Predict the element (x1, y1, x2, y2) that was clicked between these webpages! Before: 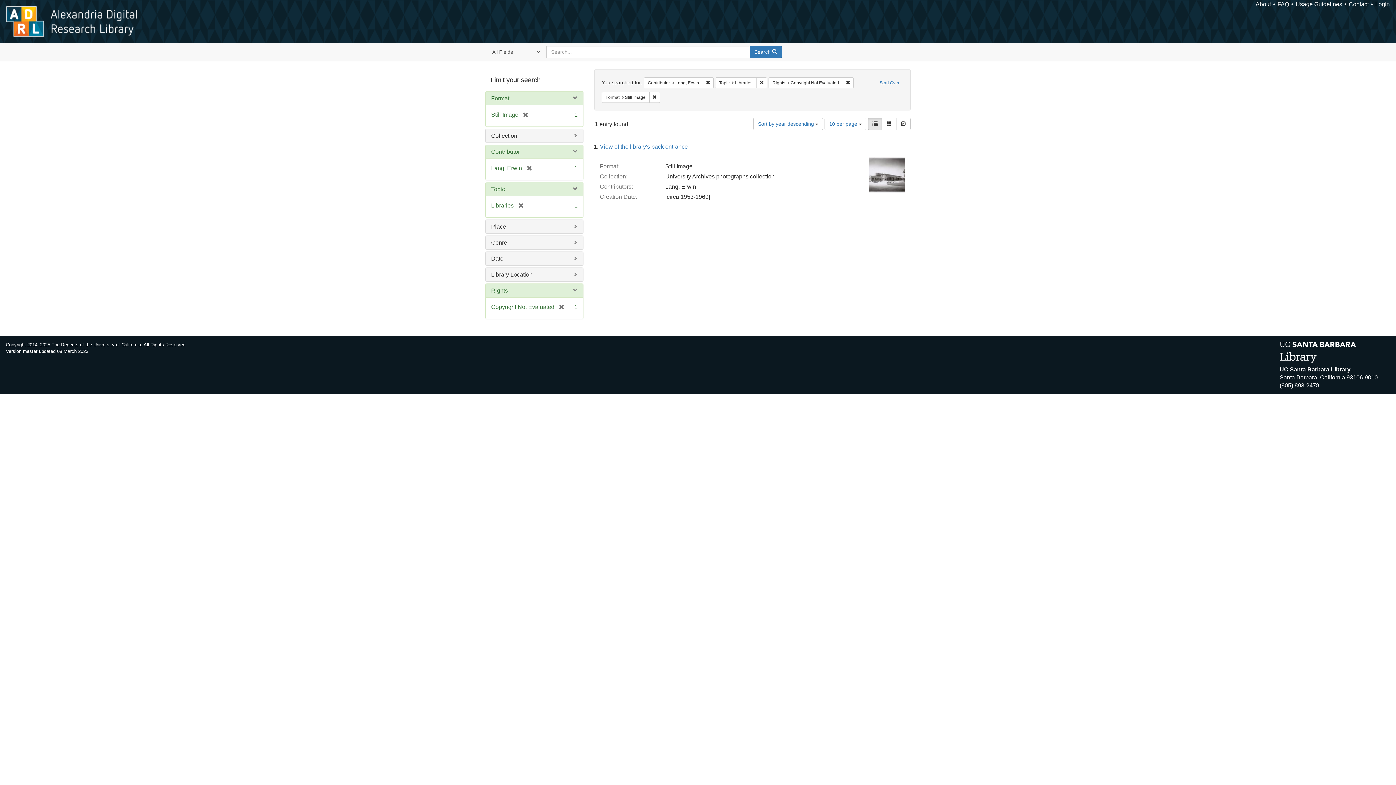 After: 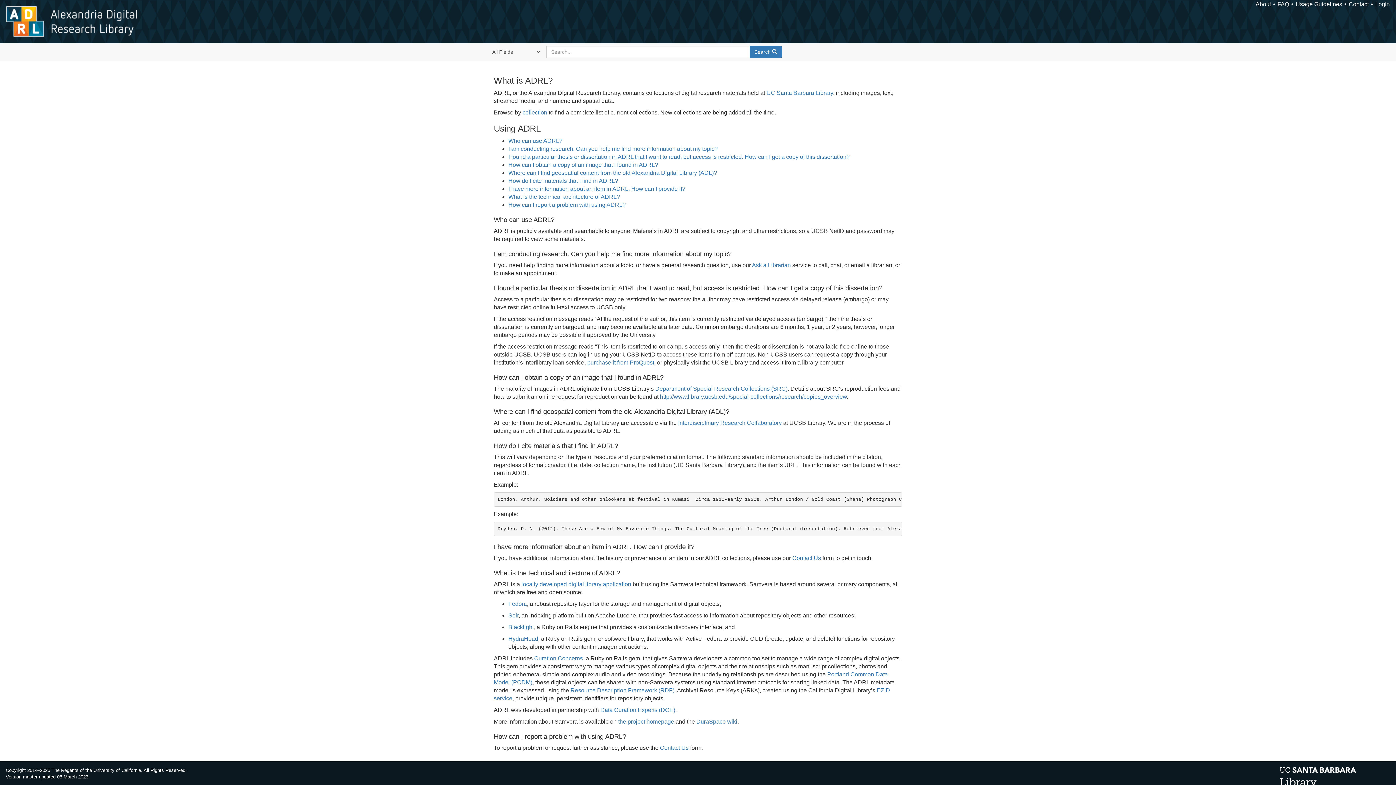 Action: label: FAQ bbox: (1277, 1, 1289, 7)